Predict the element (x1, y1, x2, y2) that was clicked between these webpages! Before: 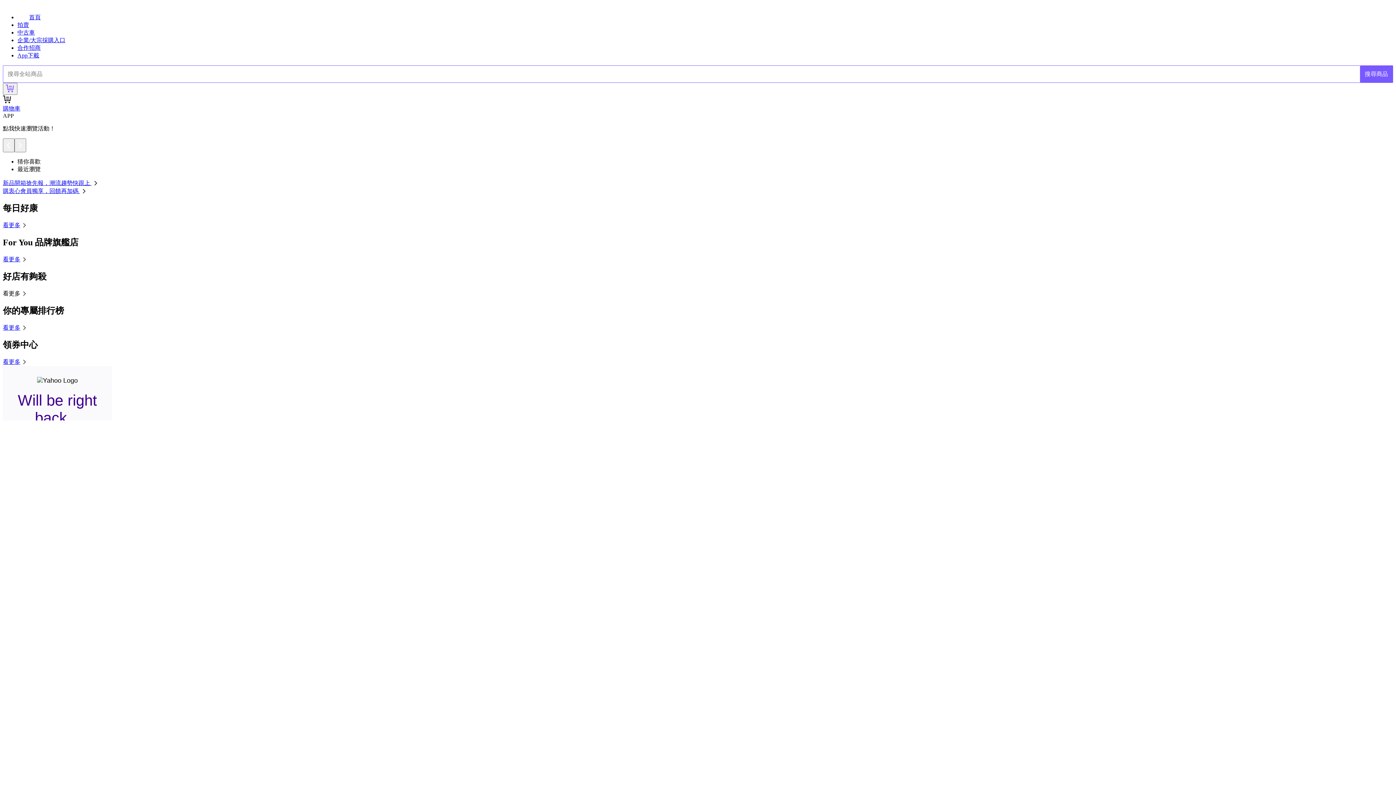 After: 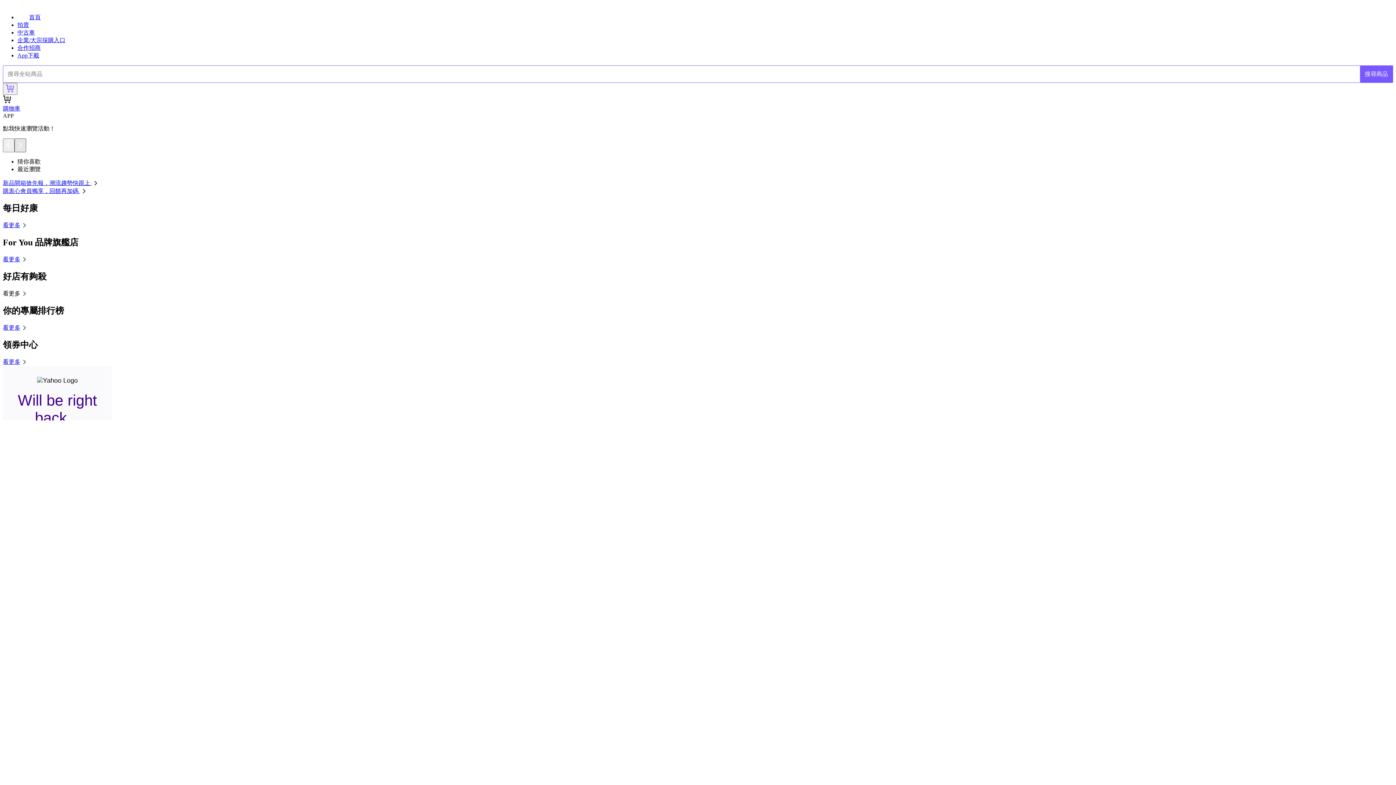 Action: bbox: (14, 138, 26, 152)